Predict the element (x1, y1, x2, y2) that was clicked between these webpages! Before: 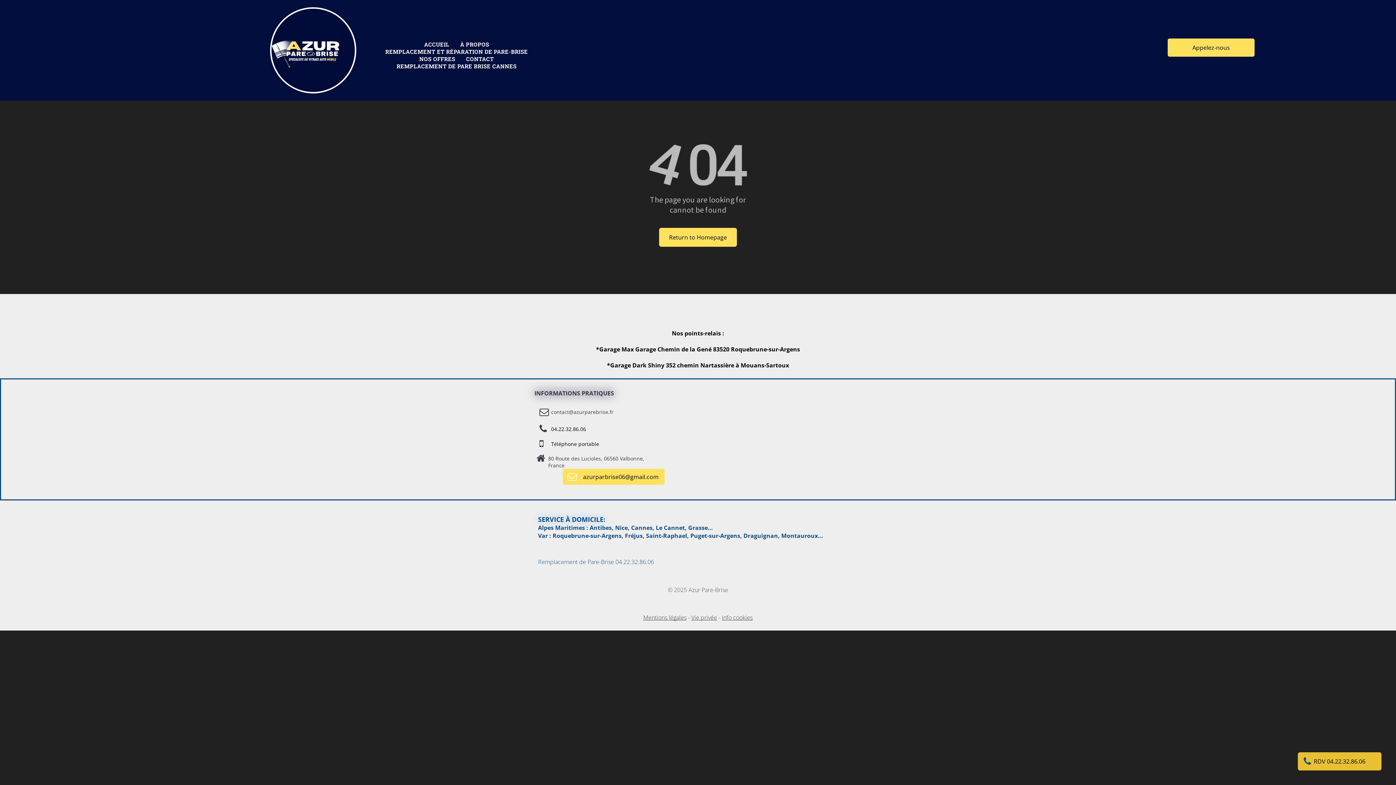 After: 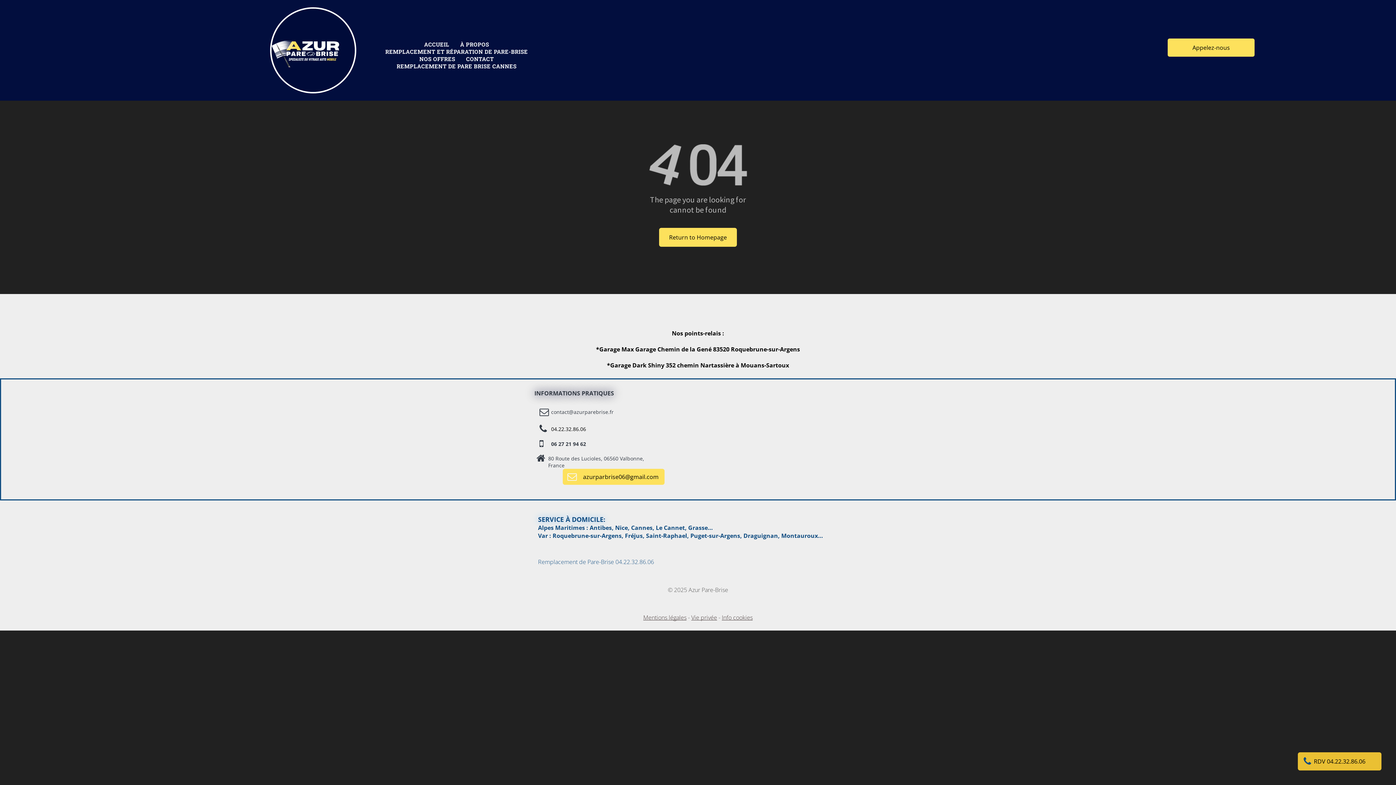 Action: label: Téléphone portable  bbox: (539, 436, 631, 451)